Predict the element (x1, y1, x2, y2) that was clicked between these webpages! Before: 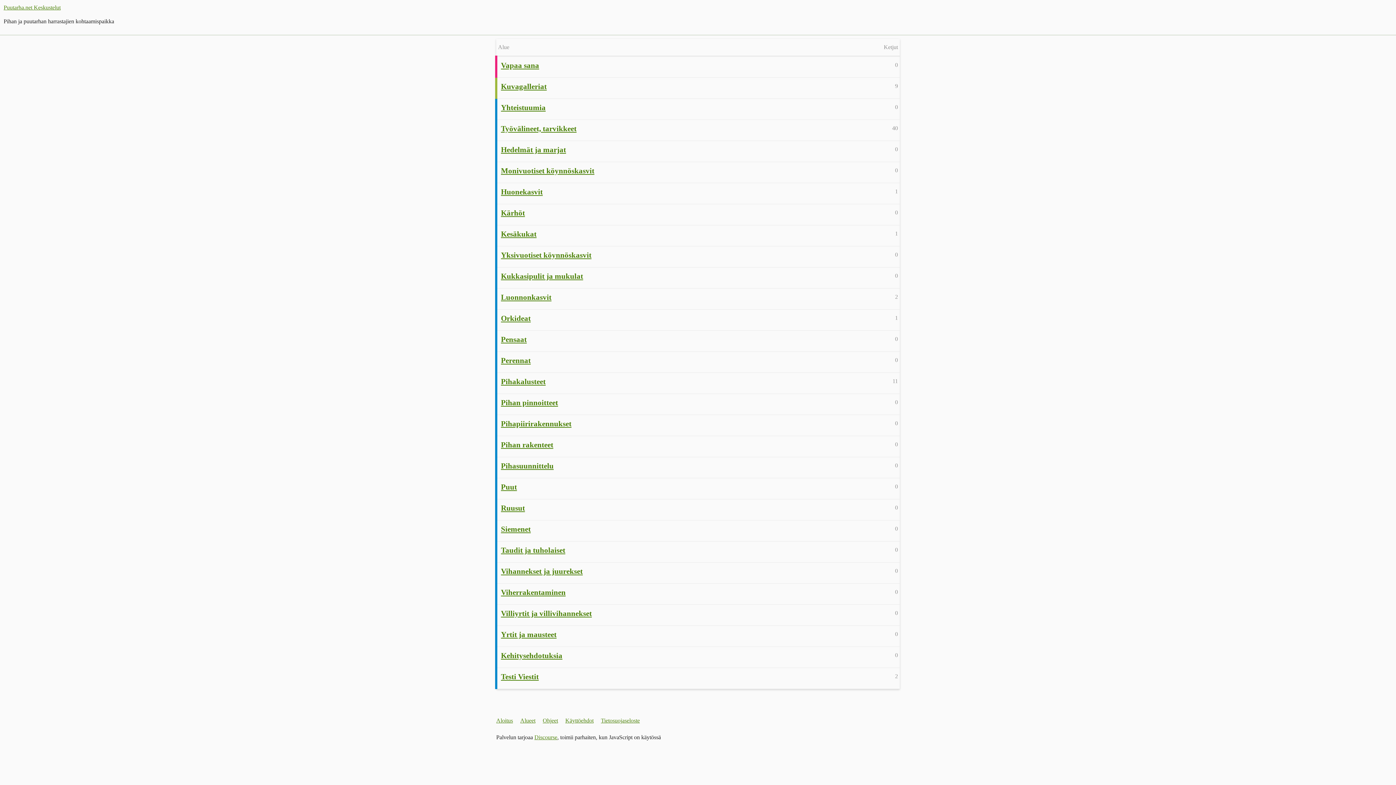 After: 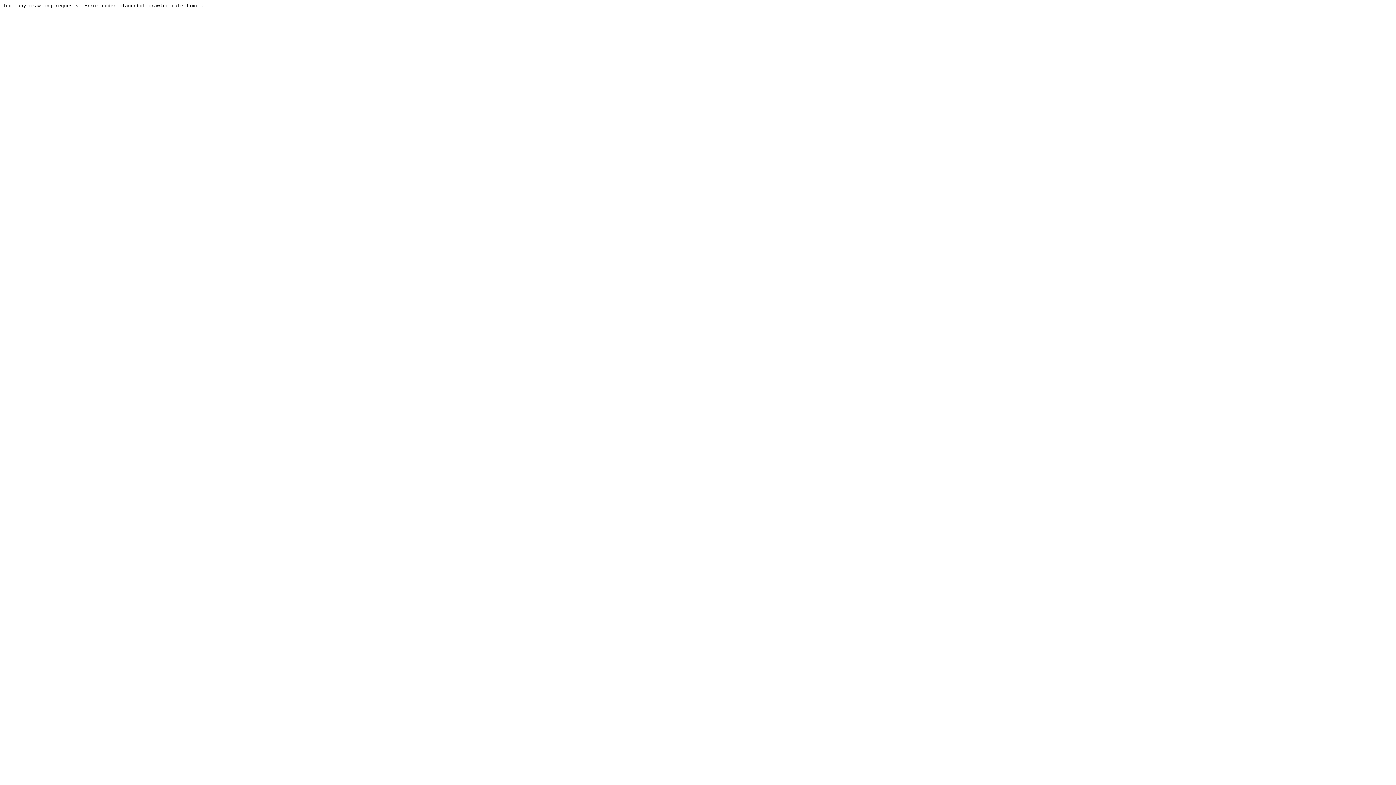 Action: label: Kärhöt bbox: (501, 208, 525, 217)